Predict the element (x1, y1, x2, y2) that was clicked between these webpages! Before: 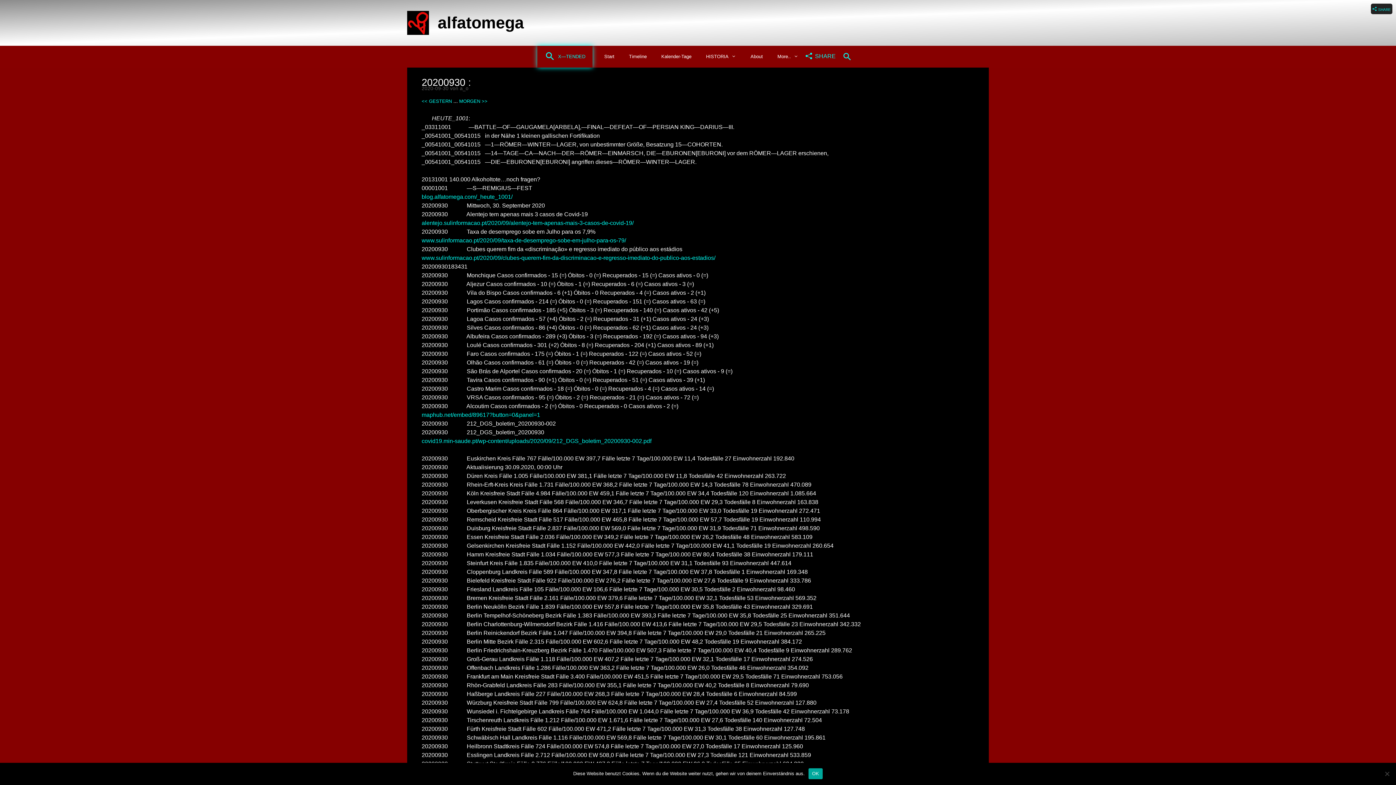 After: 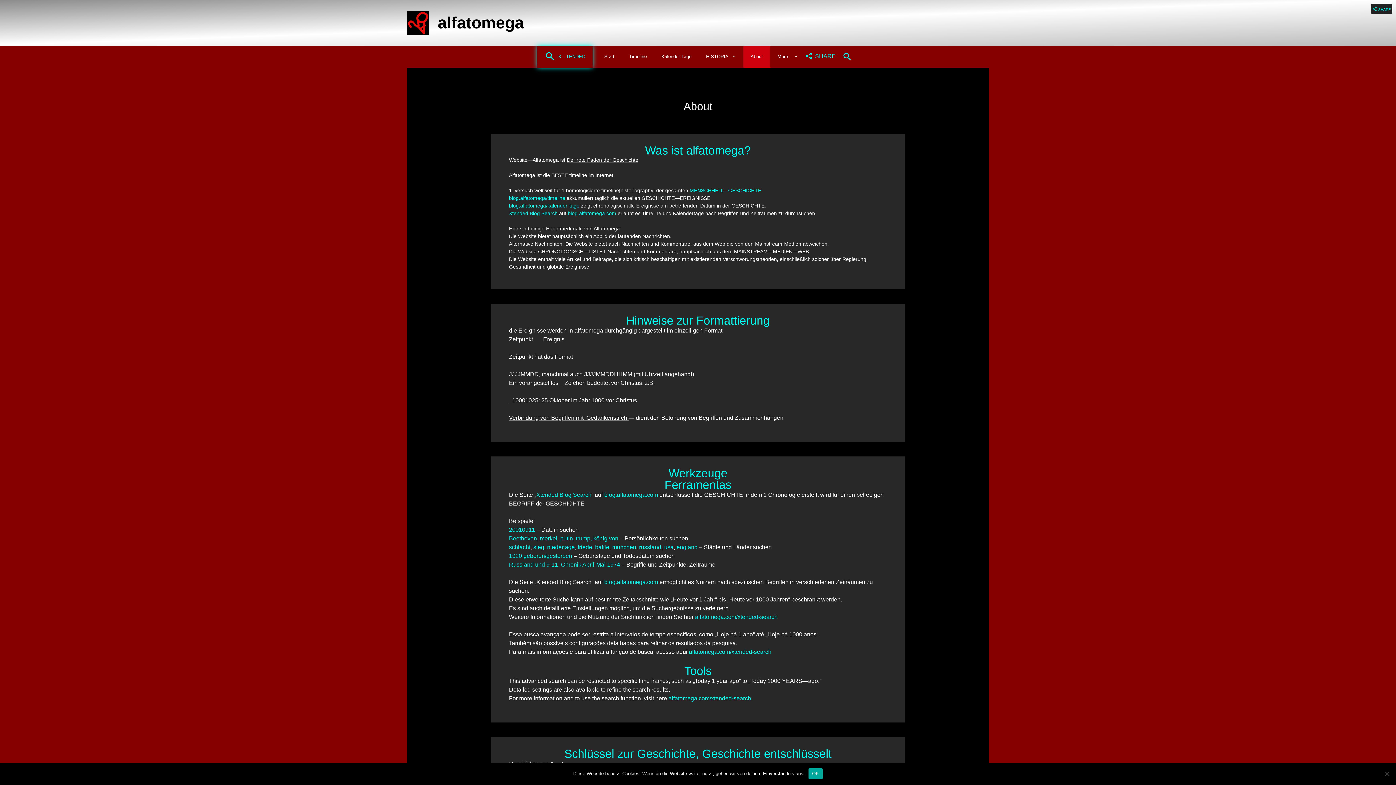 Action: bbox: (743, 45, 770, 67) label: About